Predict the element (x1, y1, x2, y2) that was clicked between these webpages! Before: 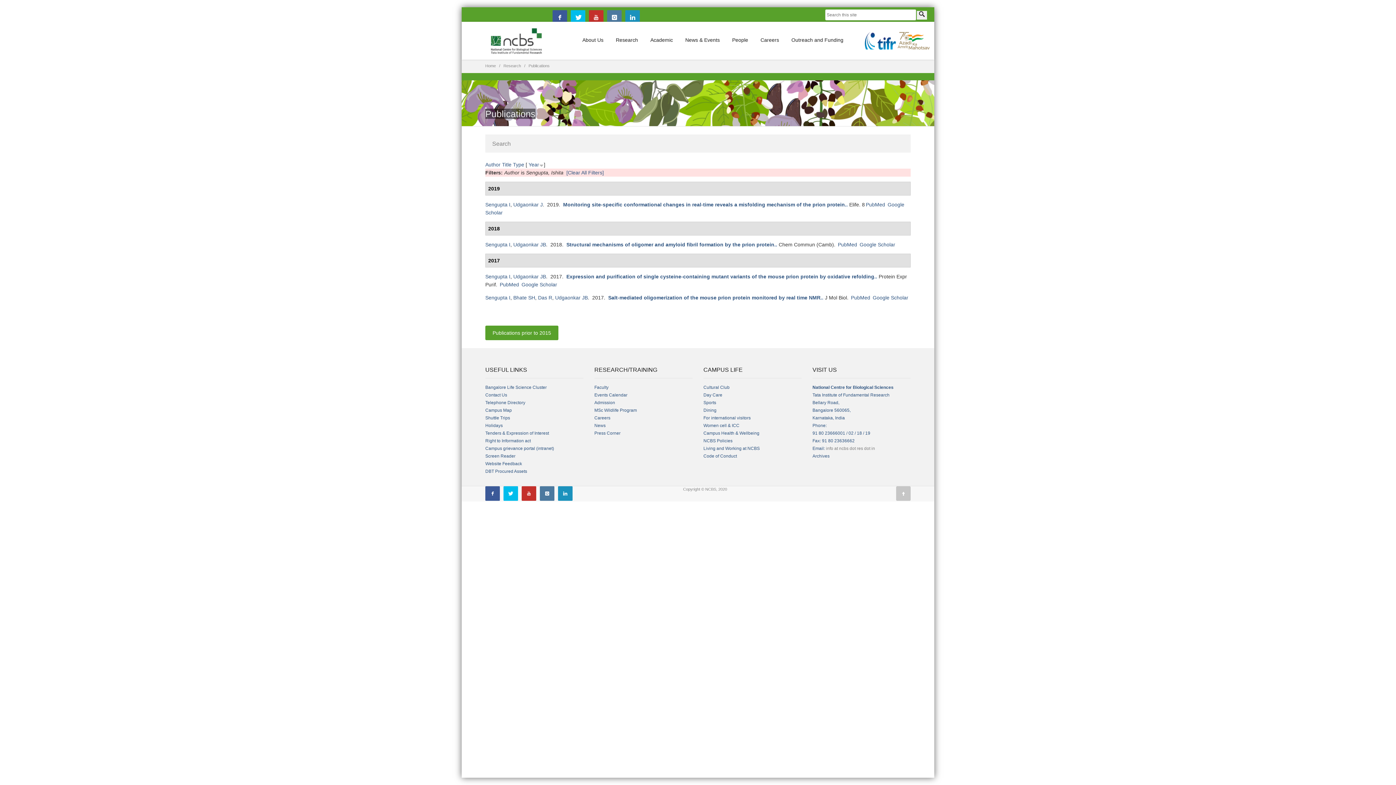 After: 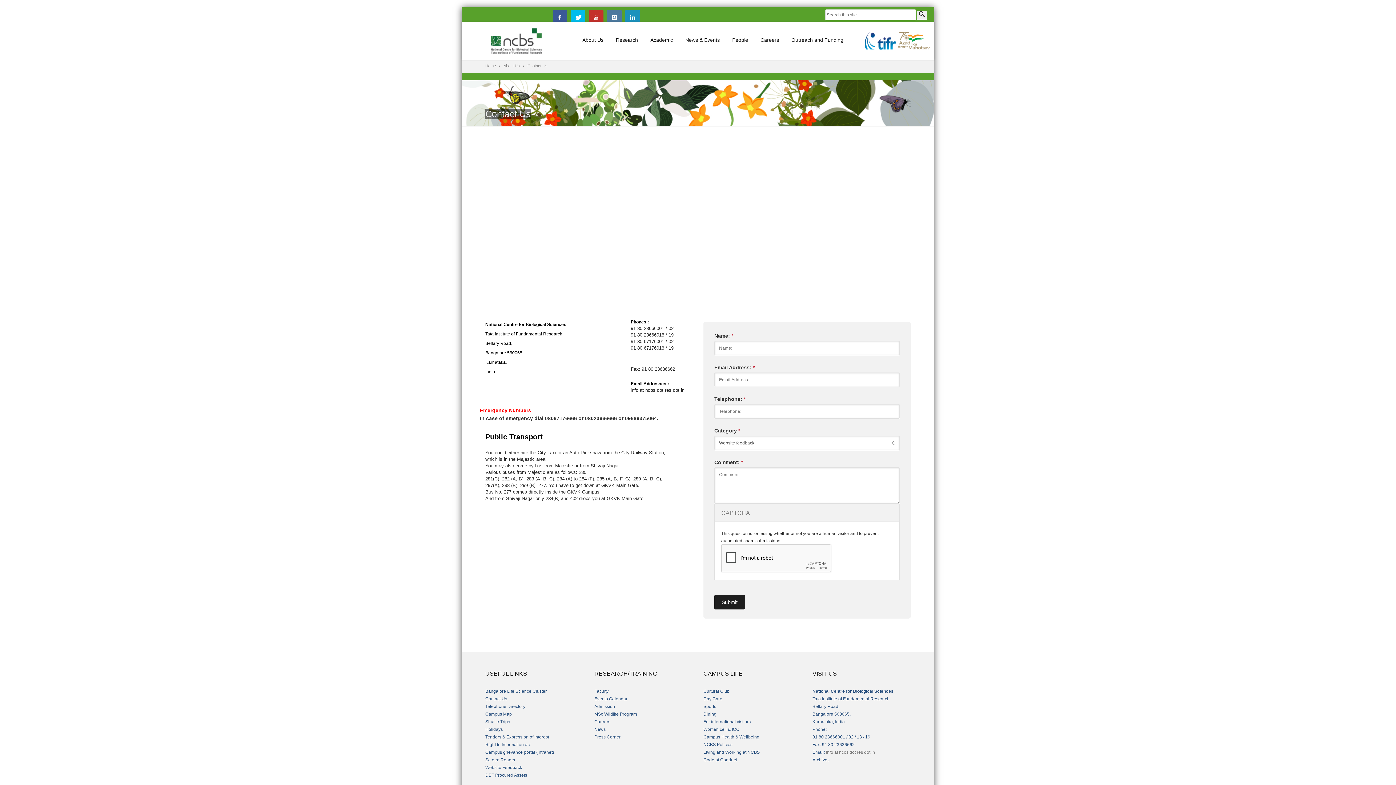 Action: label: Contact Us bbox: (485, 392, 507, 397)